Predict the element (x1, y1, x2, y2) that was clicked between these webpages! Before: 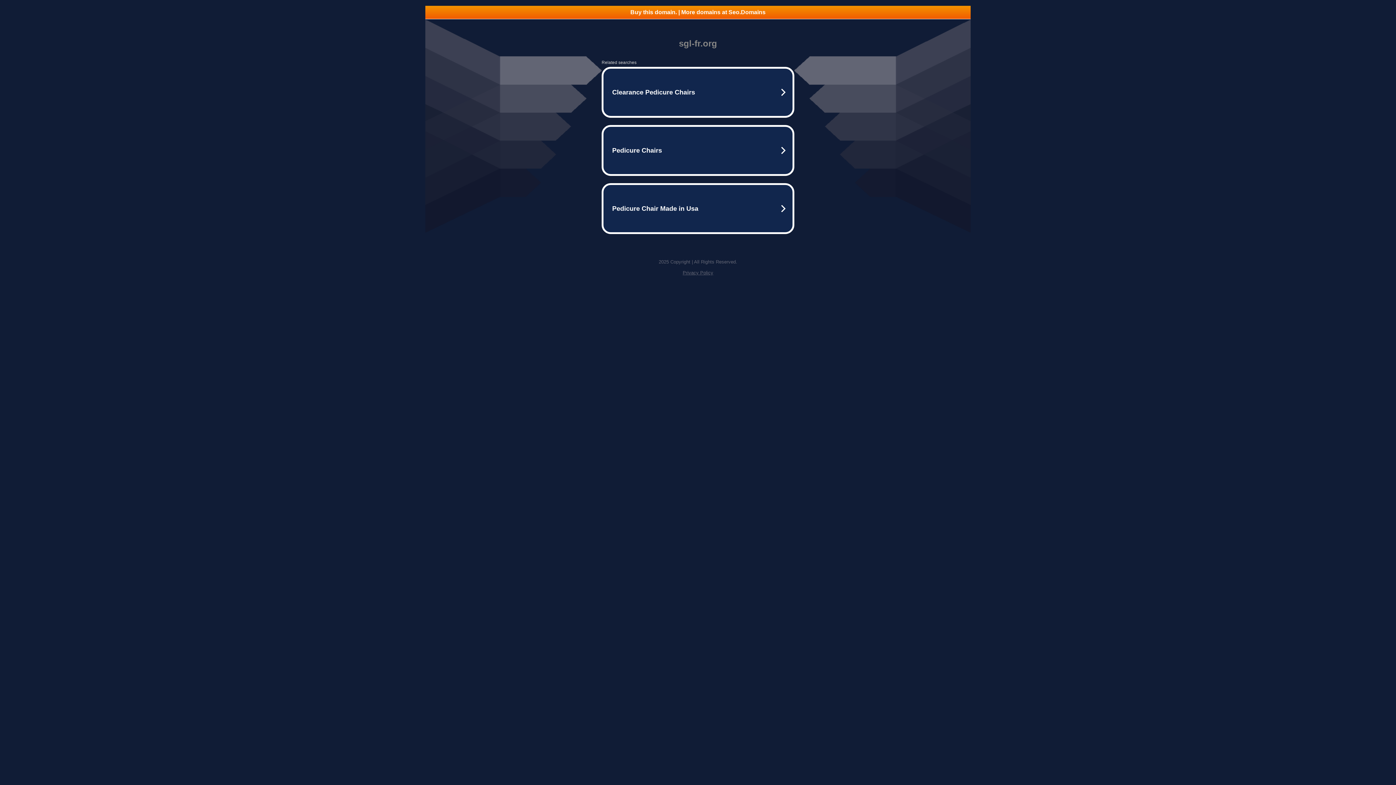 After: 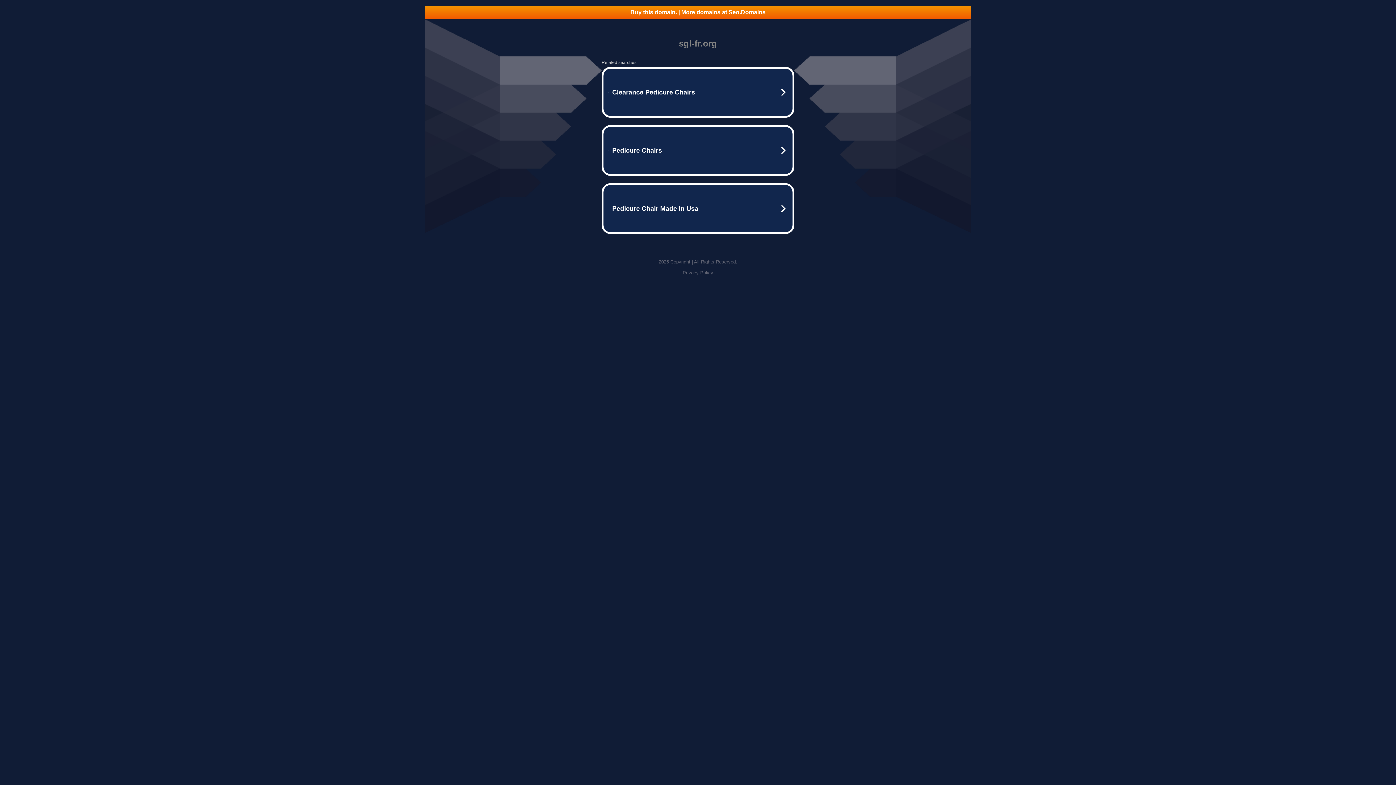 Action: bbox: (425, 5, 970, 18) label: Buy this domain. | More domains at Seo.Domains